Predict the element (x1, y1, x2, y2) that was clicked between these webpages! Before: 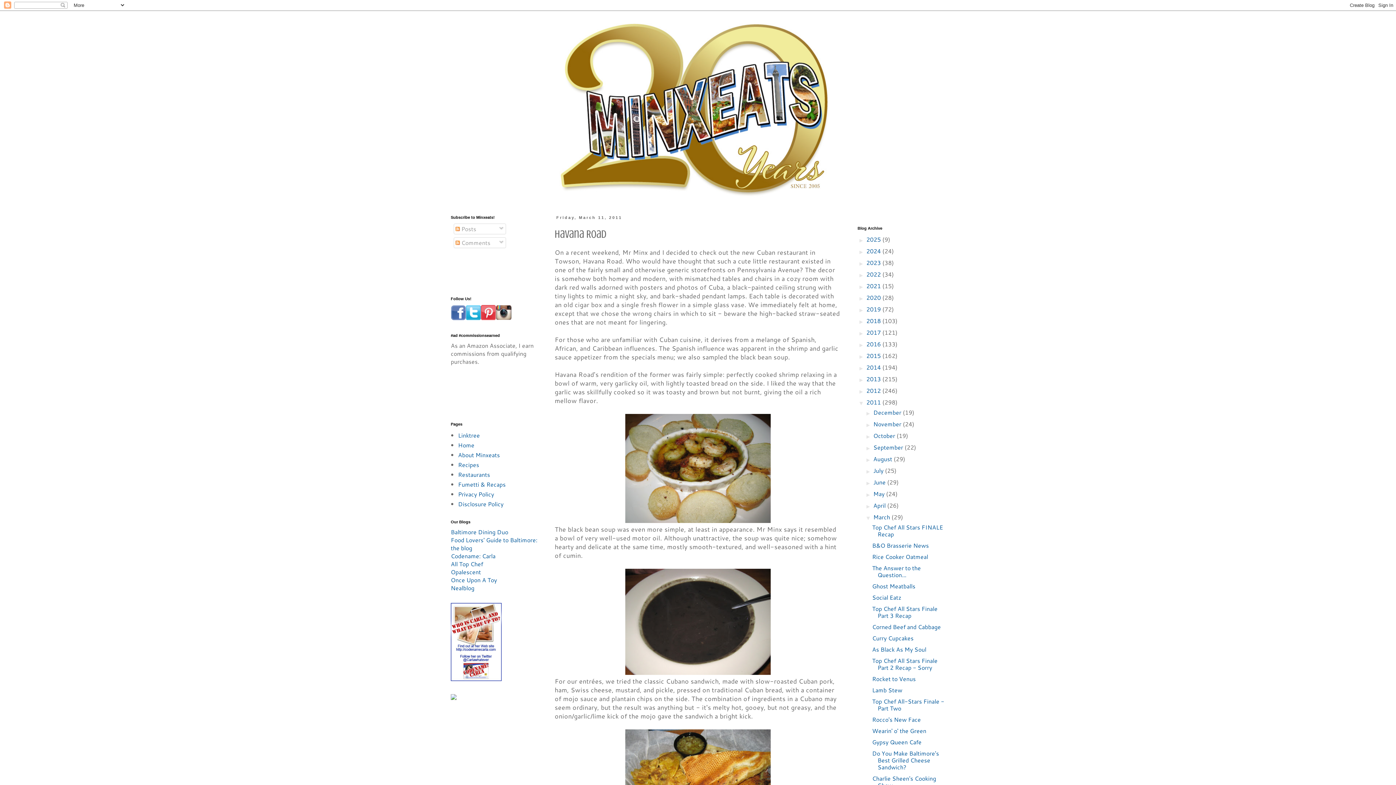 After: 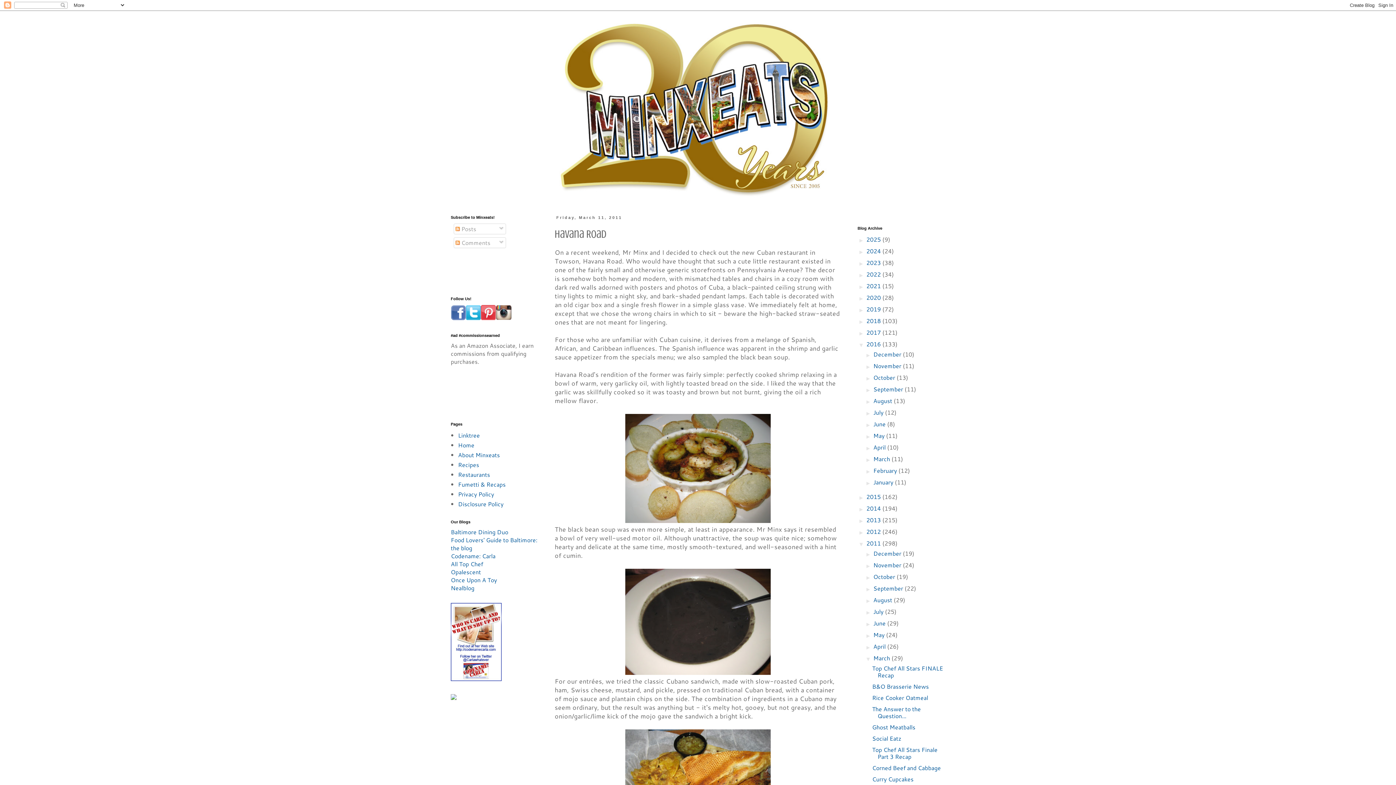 Action: label: ►   bbox: (857, 341, 866, 347)